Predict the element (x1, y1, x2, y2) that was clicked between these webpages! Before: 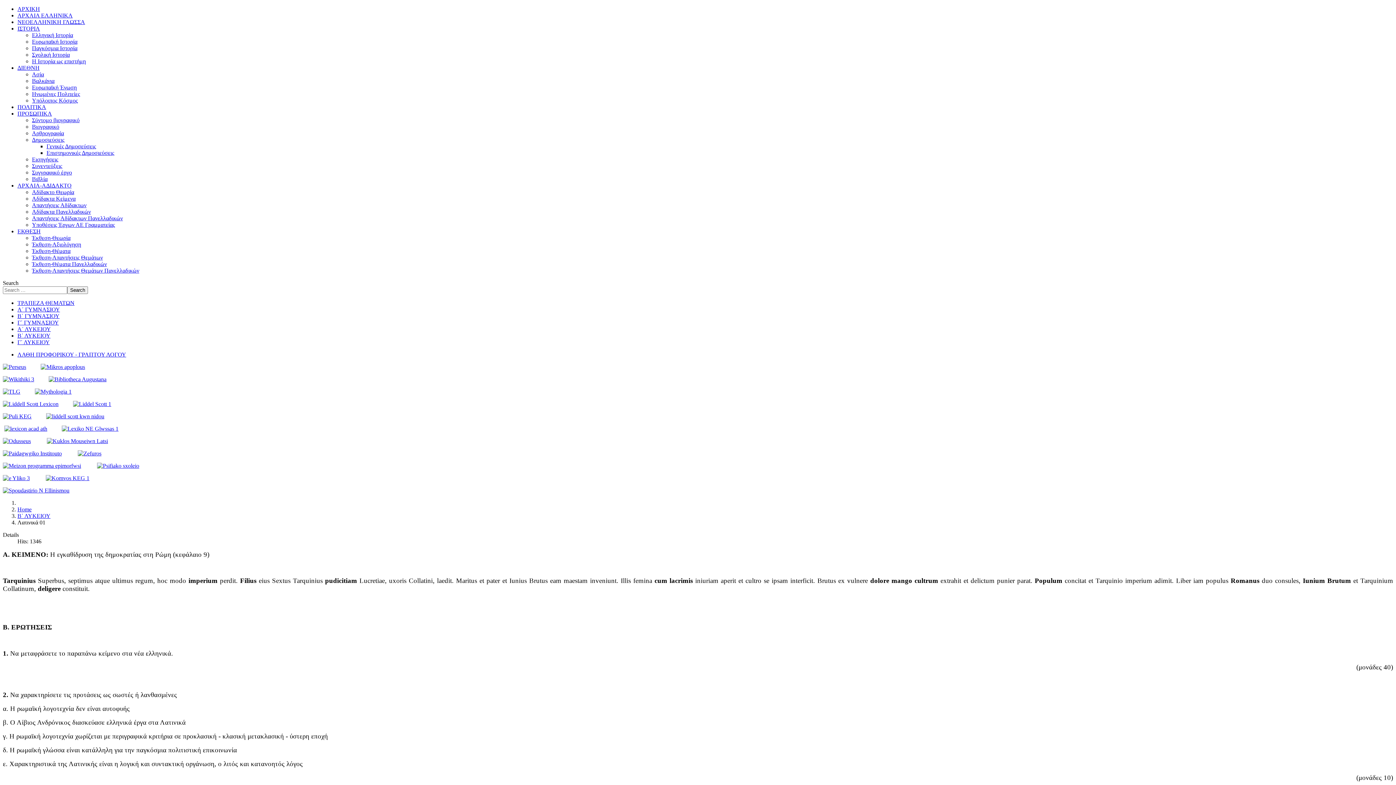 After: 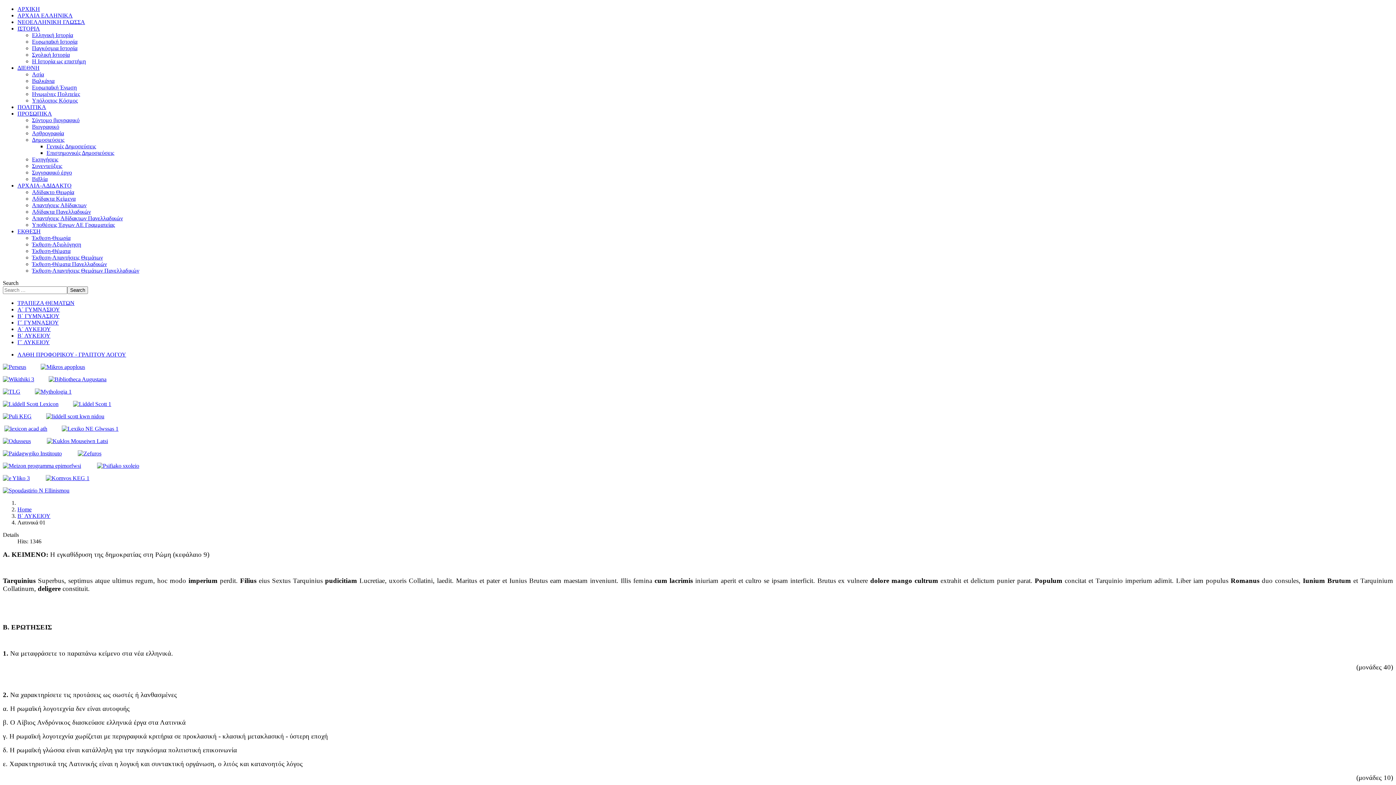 Action: bbox: (34, 388, 71, 394)